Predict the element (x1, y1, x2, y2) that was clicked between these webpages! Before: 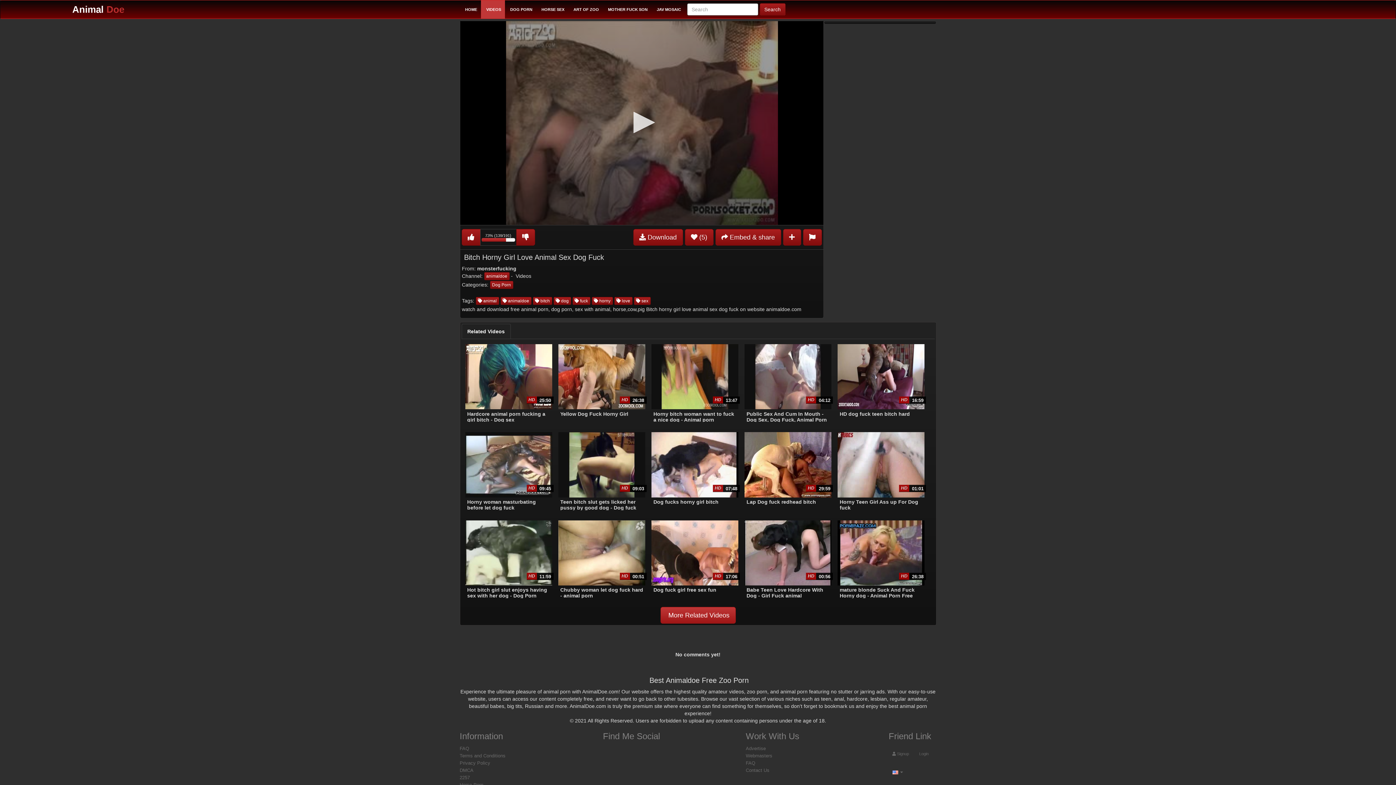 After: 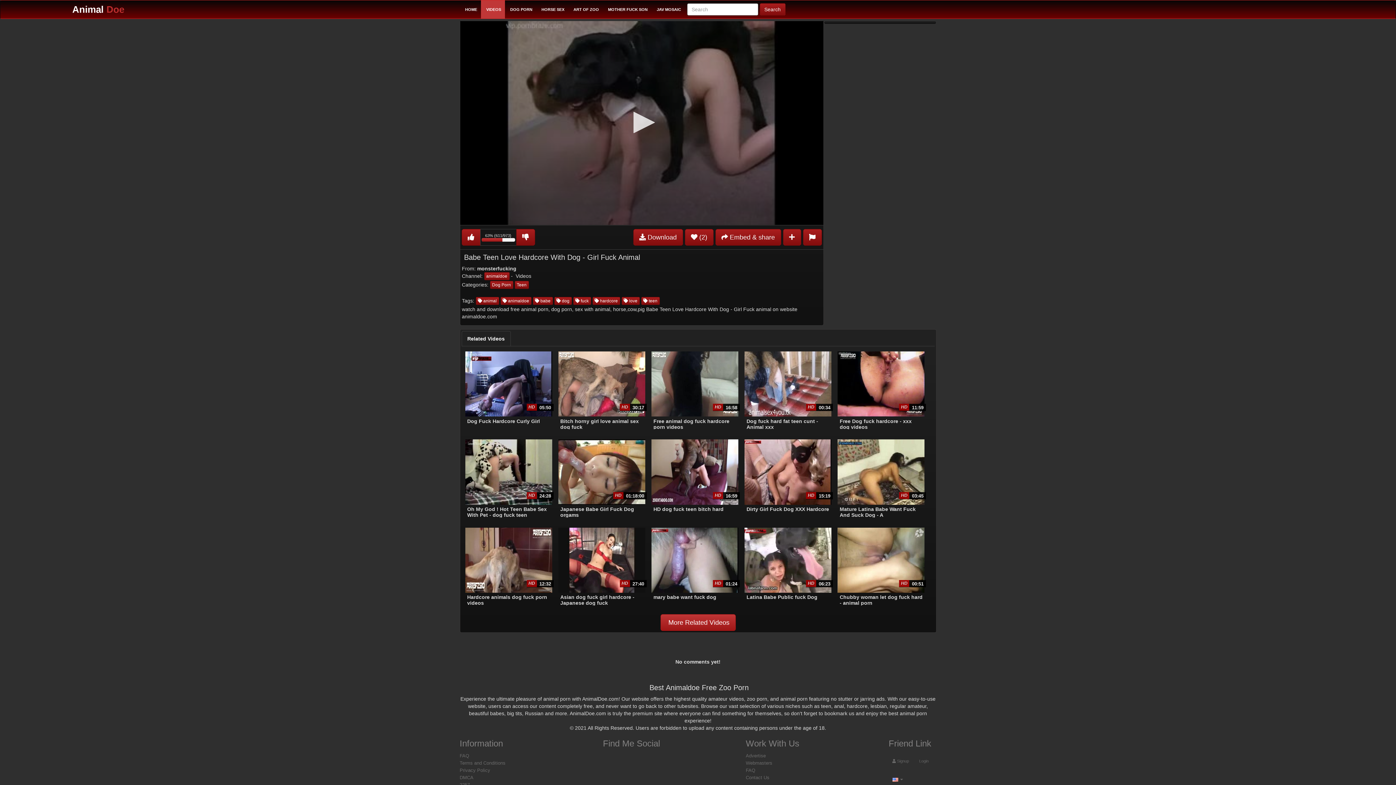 Action: label: Babe Teen Love Hardcore With Dog - Girl Fuck animal
HD
00:56 bbox: (743, 519, 833, 600)